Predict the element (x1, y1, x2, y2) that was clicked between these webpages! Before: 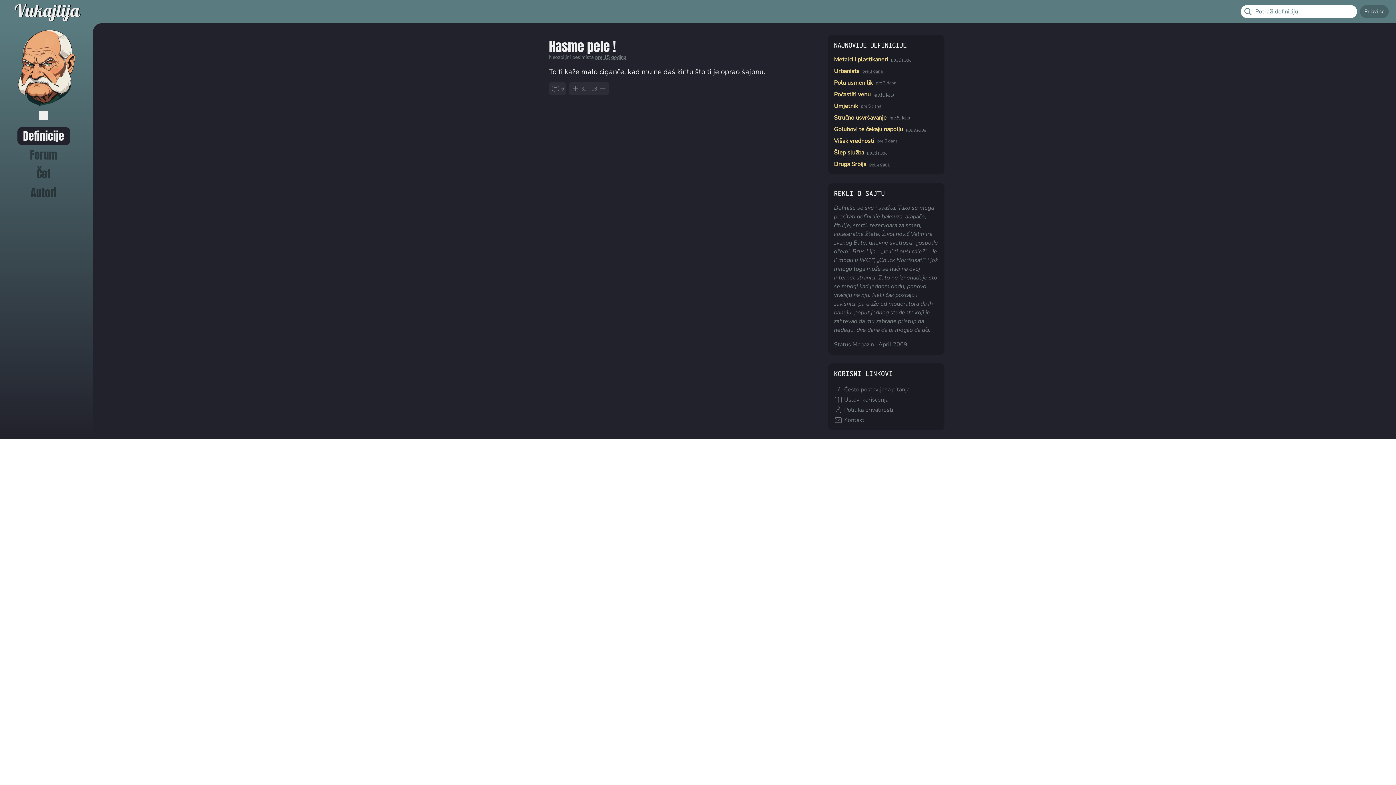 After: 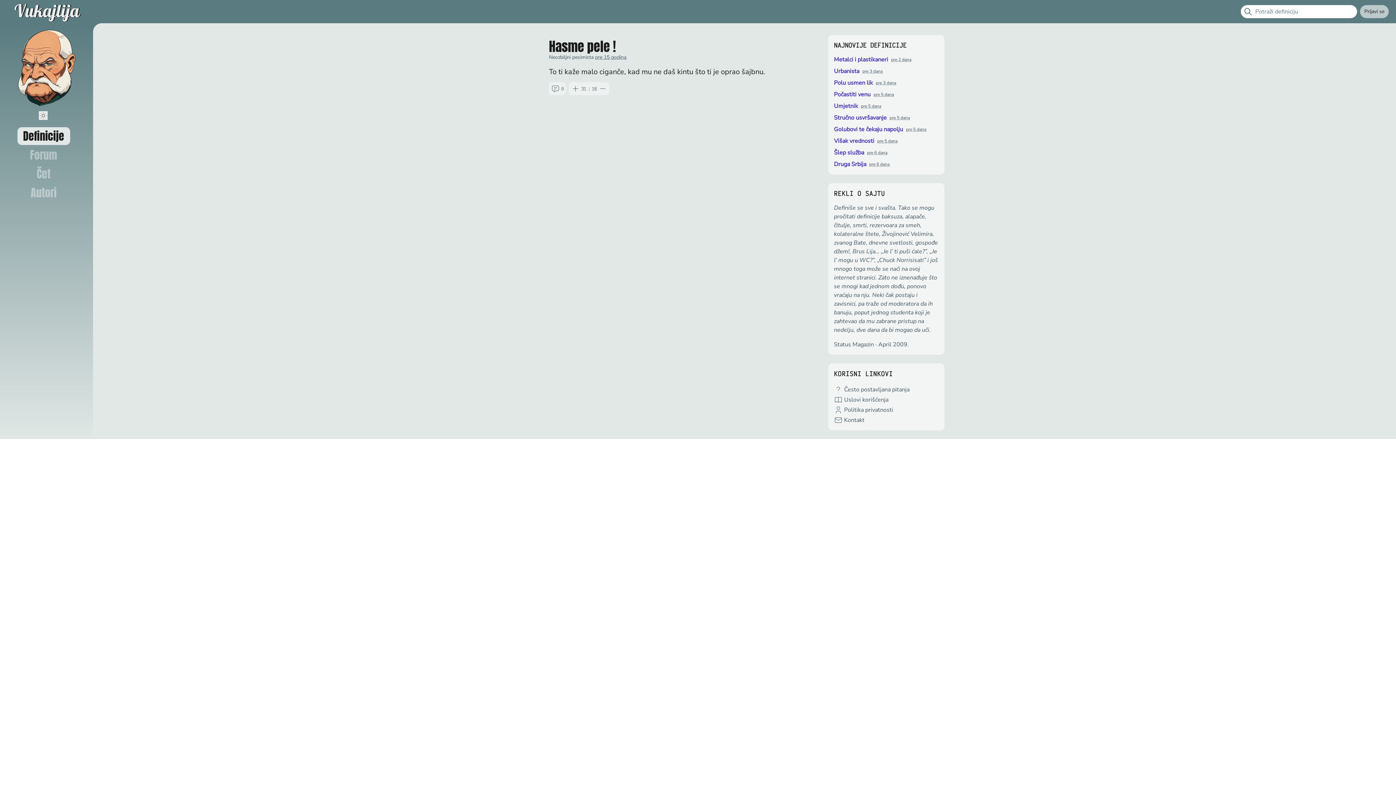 Action: bbox: (38, 111, 47, 120)